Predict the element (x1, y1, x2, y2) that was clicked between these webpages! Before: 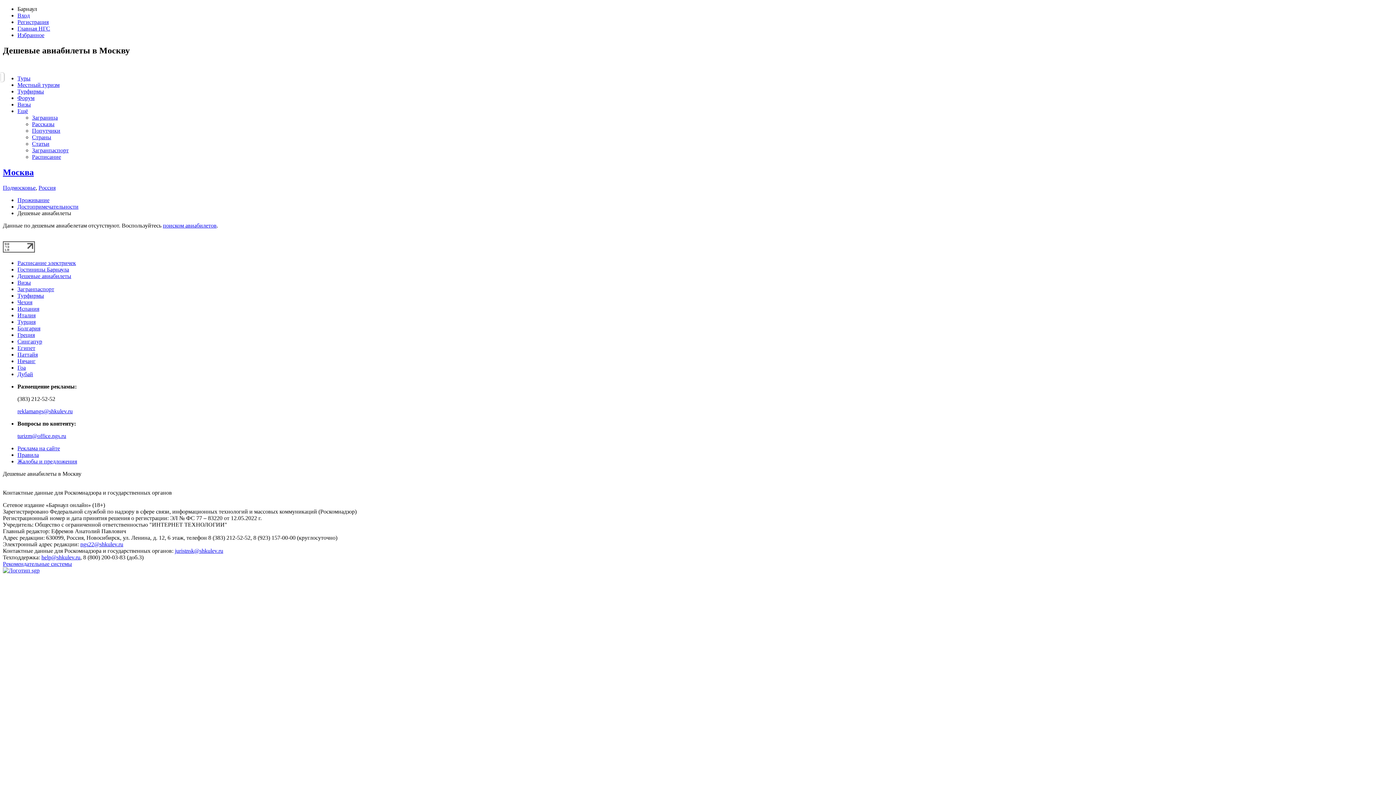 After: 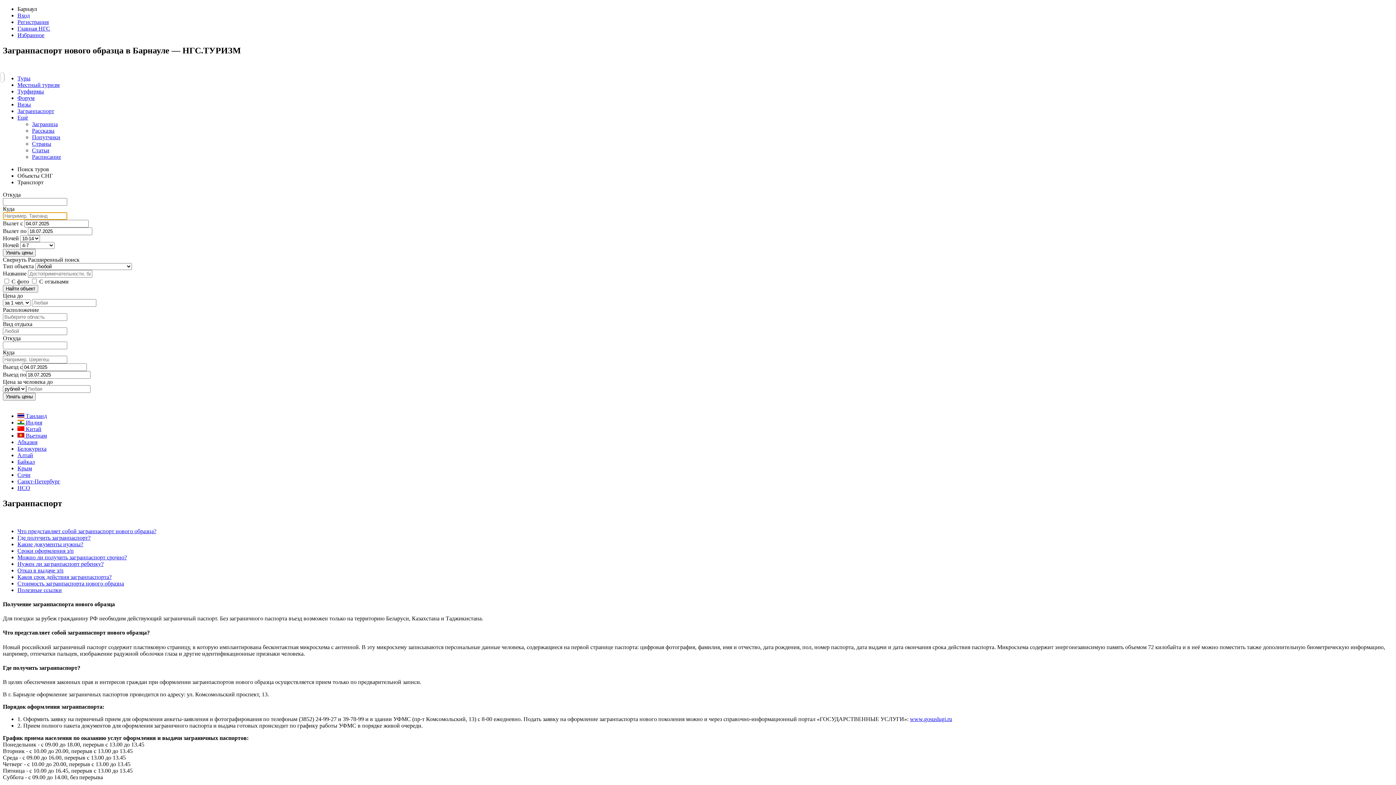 Action: bbox: (32, 147, 68, 153) label: Загранпаспорт